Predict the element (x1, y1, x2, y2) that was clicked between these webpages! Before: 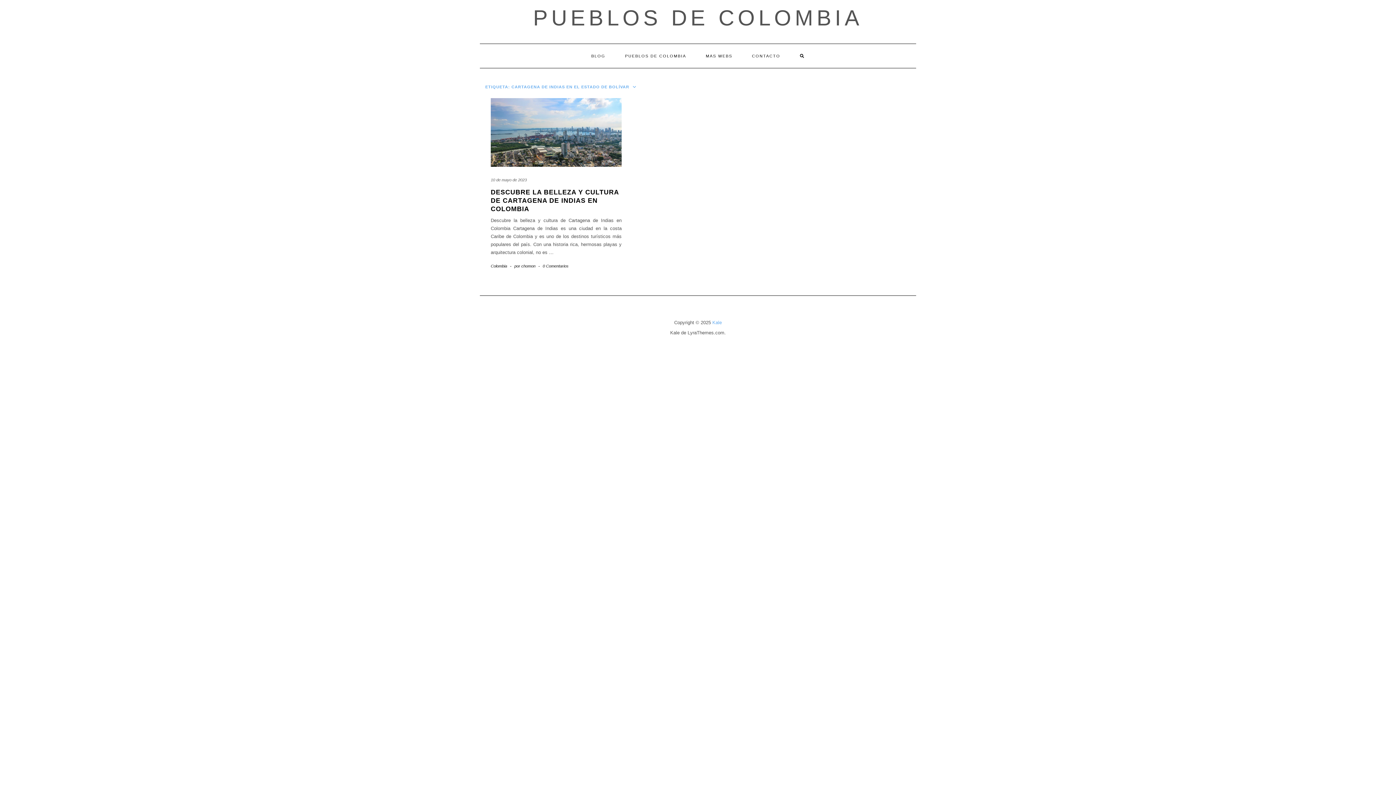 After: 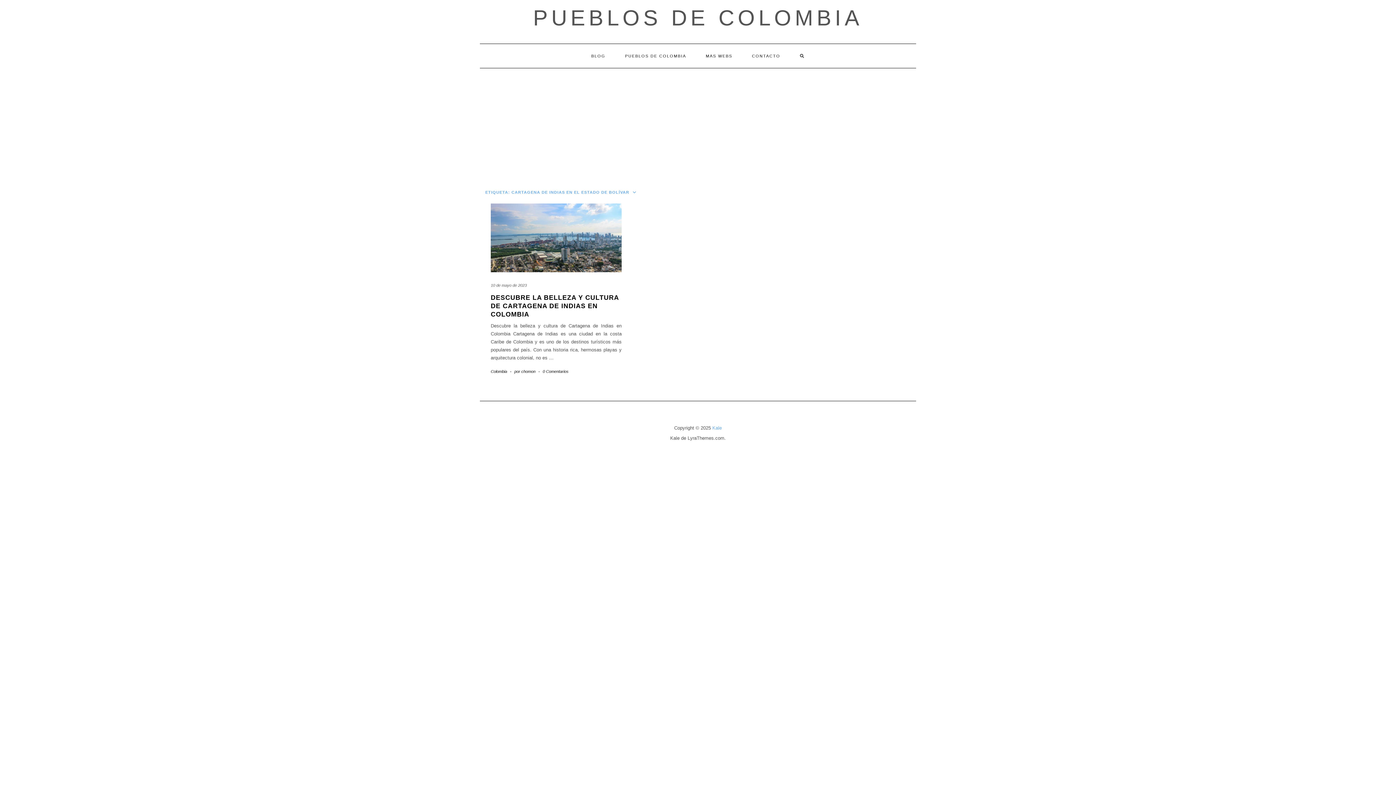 Action: bbox: (790, 44, 814, 68)